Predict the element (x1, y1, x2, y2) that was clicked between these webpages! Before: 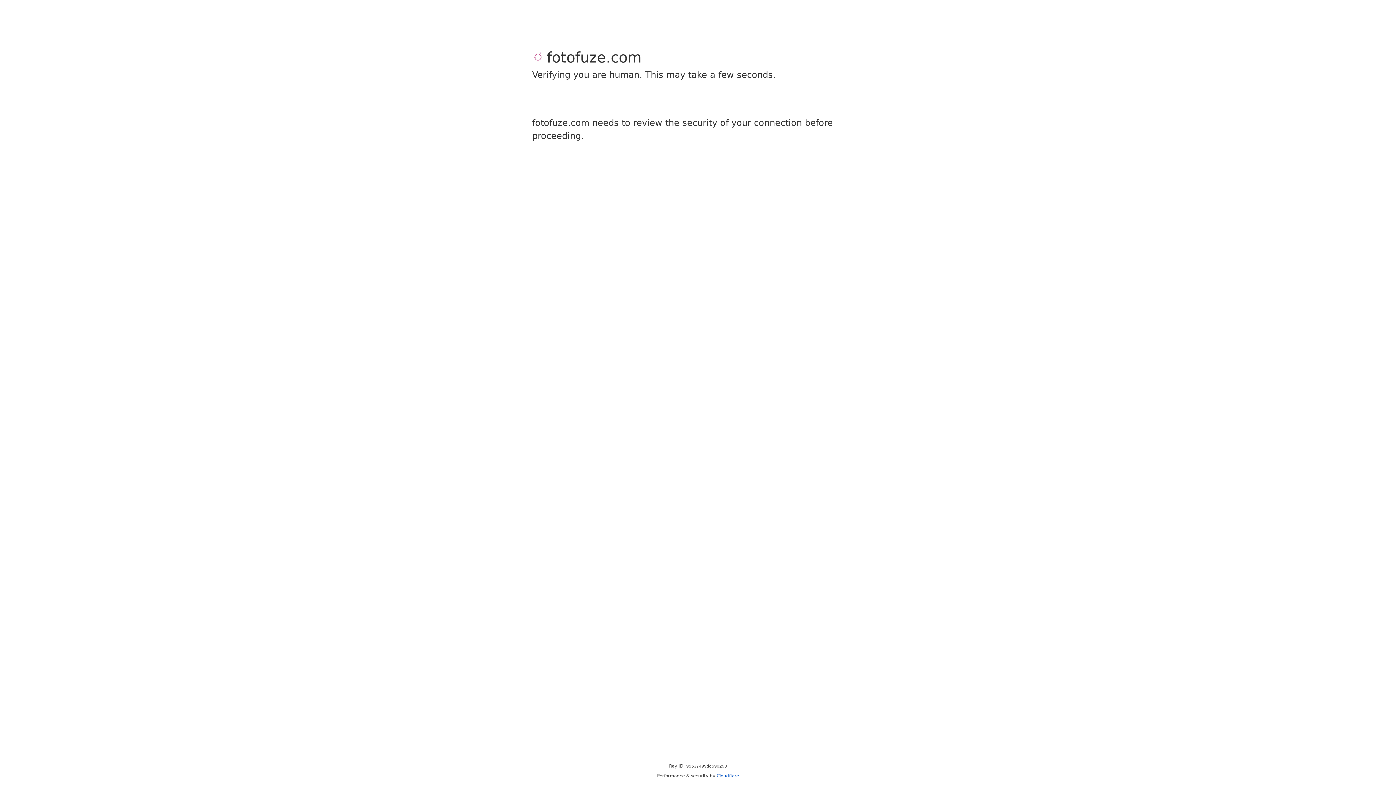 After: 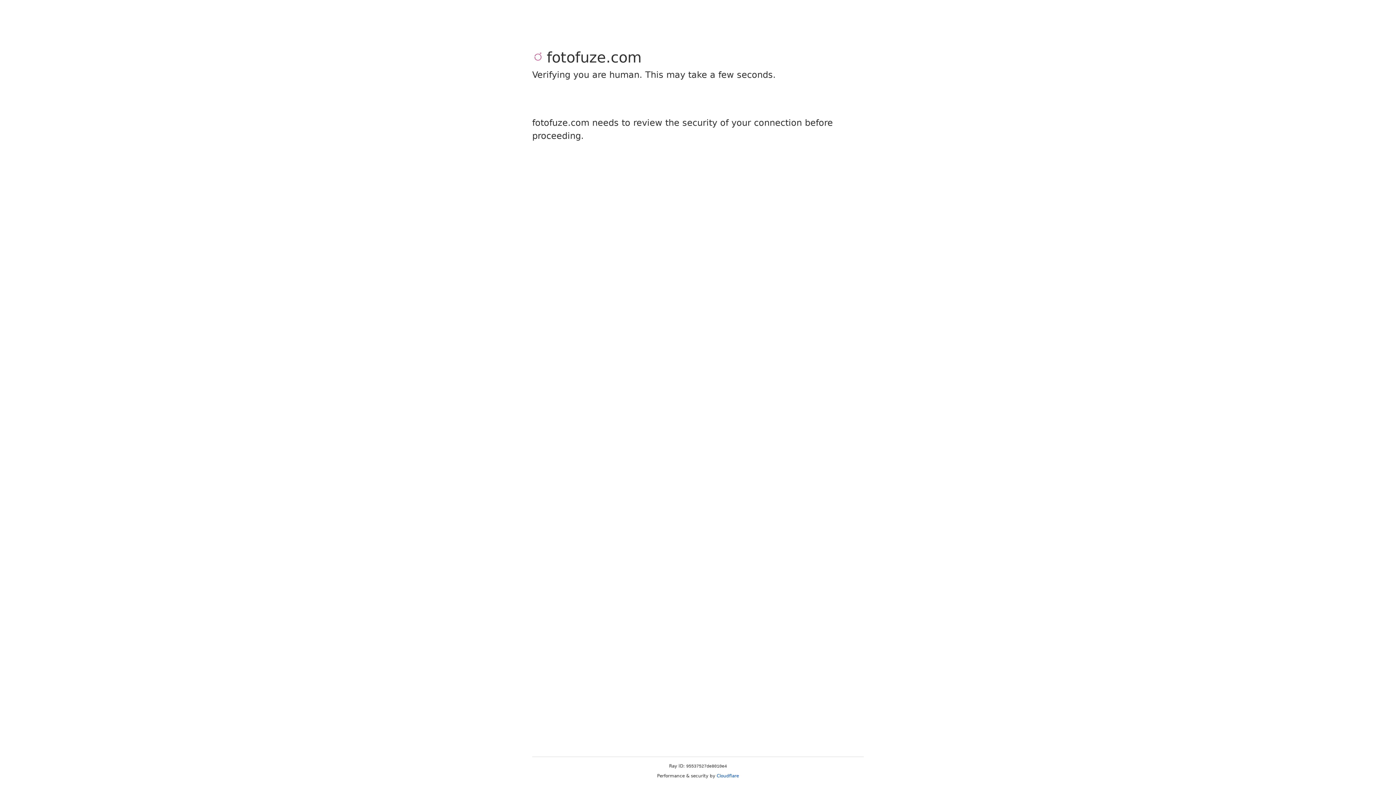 Action: bbox: (716, 773, 739, 778) label: Cloudflare